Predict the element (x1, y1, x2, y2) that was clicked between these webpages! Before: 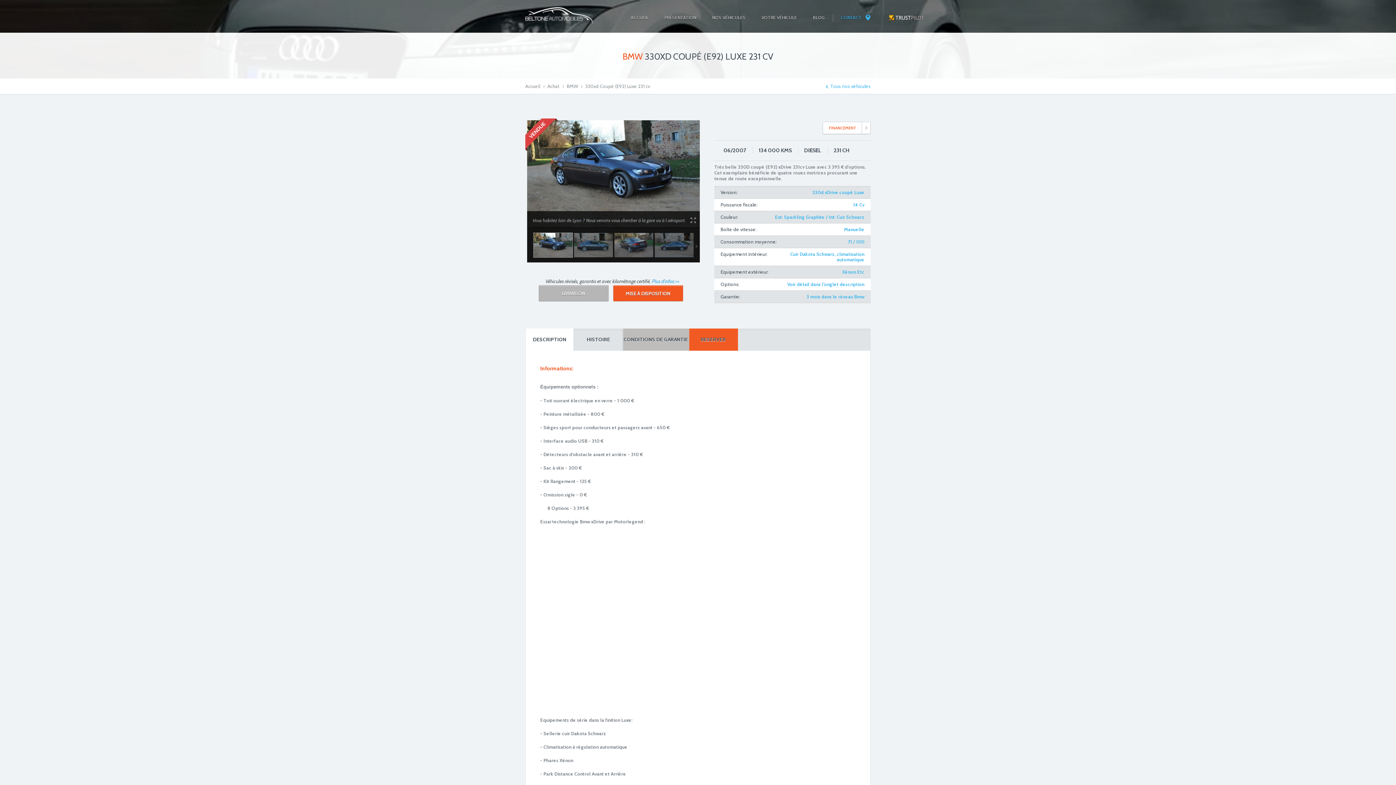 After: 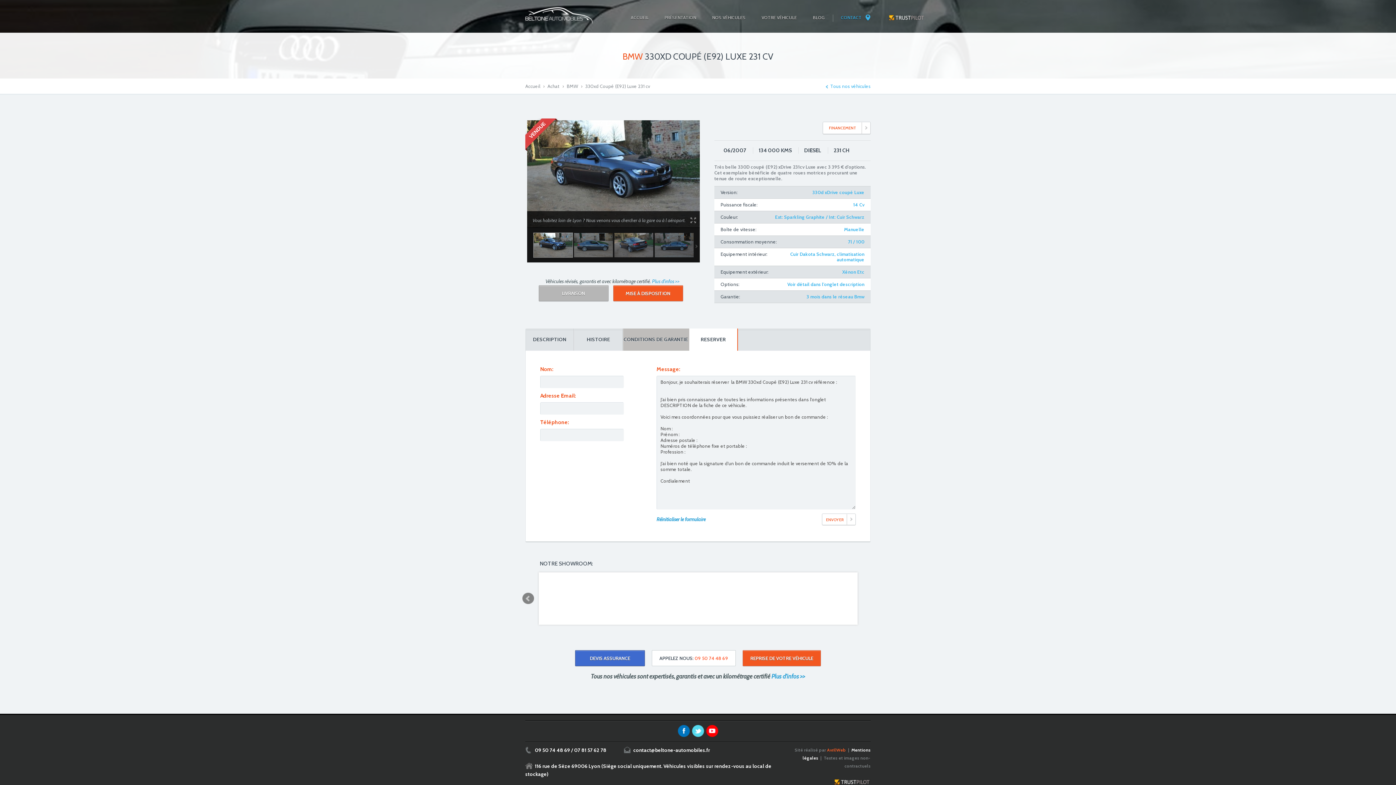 Action: label: RESERVER bbox: (689, 328, 737, 350)